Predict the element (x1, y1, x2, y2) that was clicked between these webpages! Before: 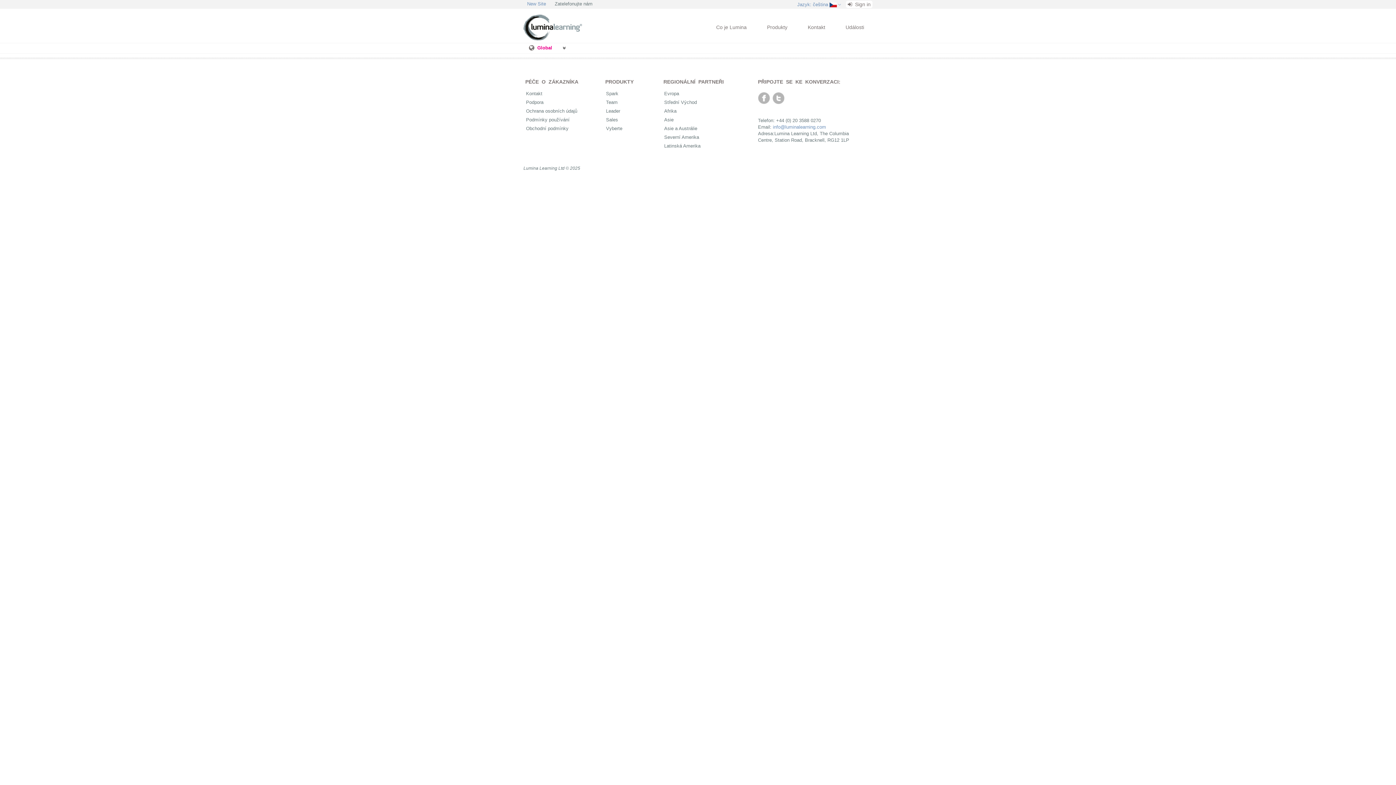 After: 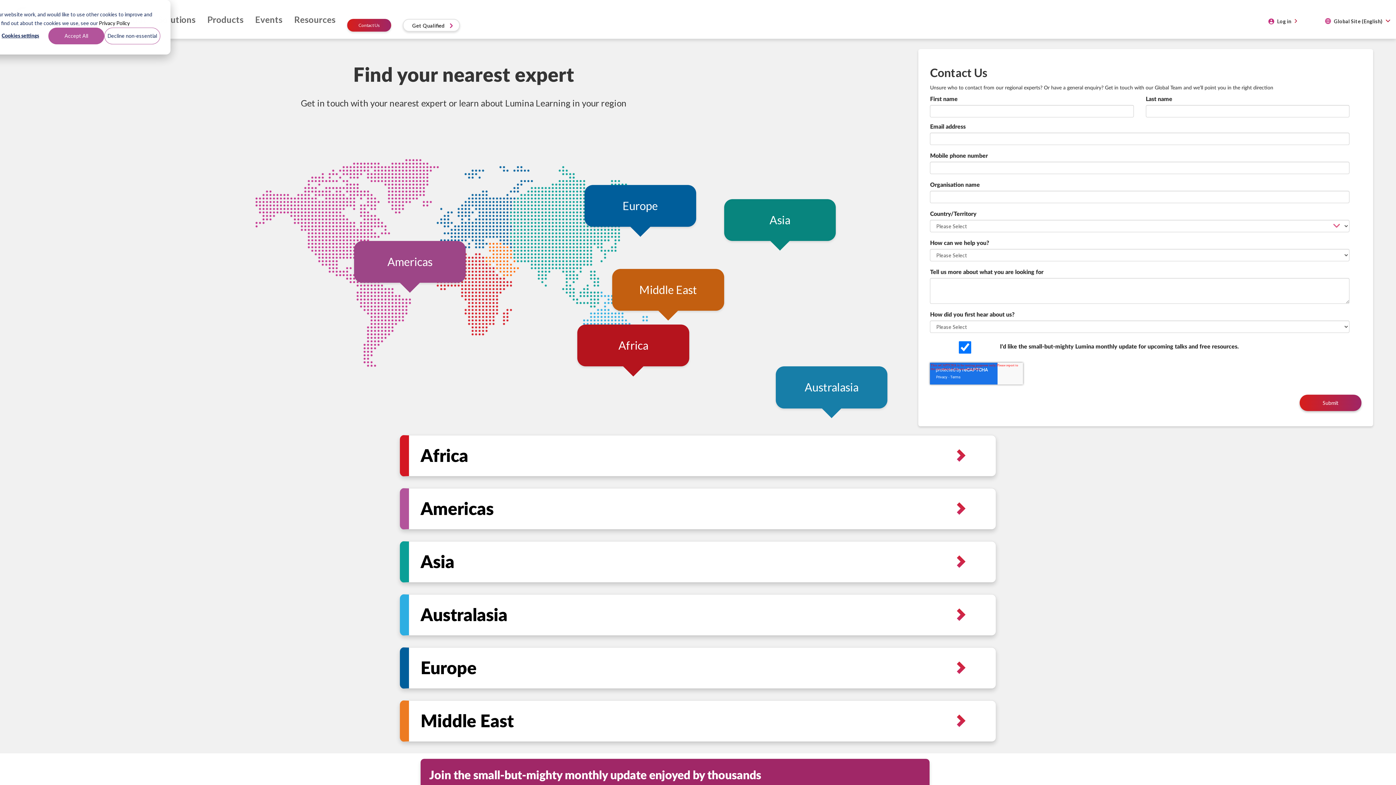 Action: label: Kontakt bbox: (799, 18, 833, 36)